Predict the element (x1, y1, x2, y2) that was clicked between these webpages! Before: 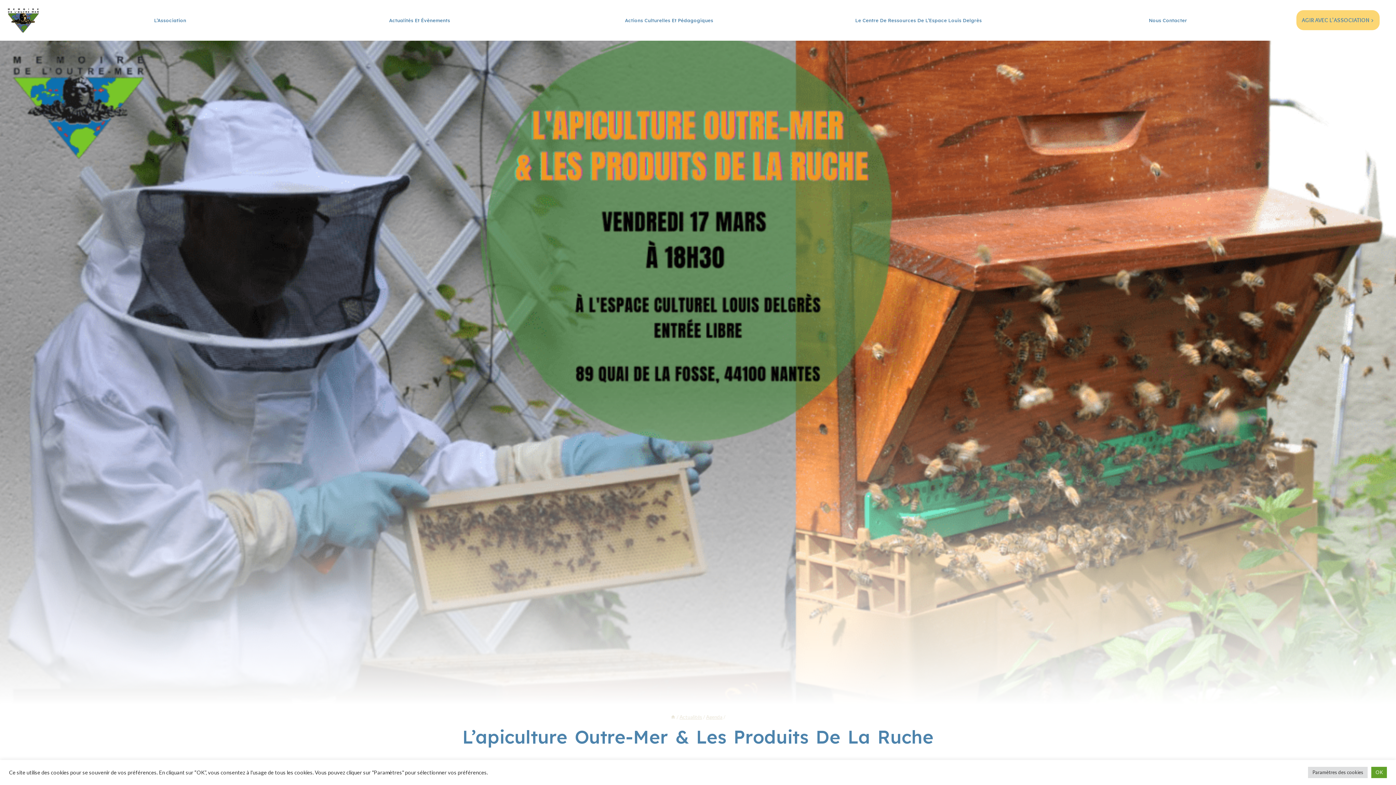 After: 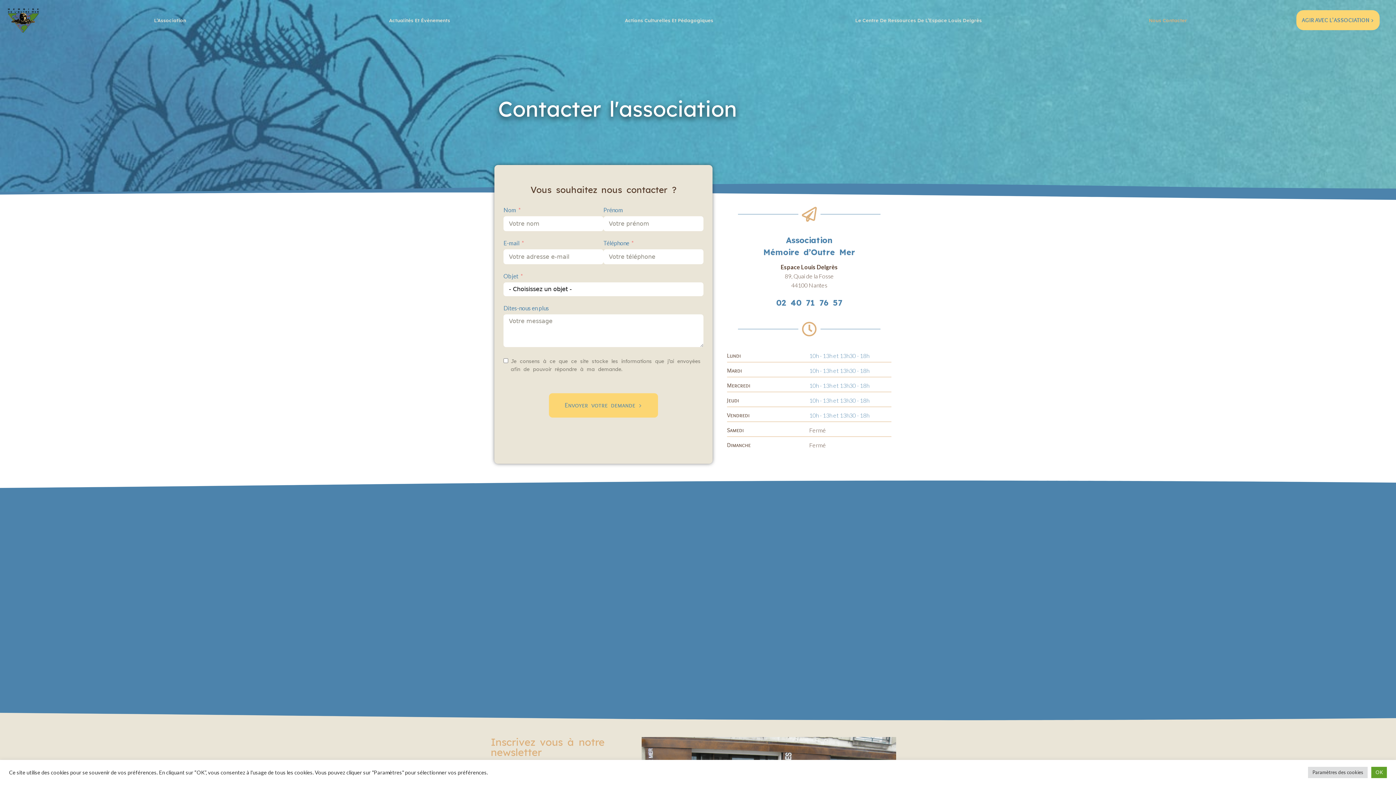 Action: label: Nous Contacter bbox: (1043, 2, 1293, 37)